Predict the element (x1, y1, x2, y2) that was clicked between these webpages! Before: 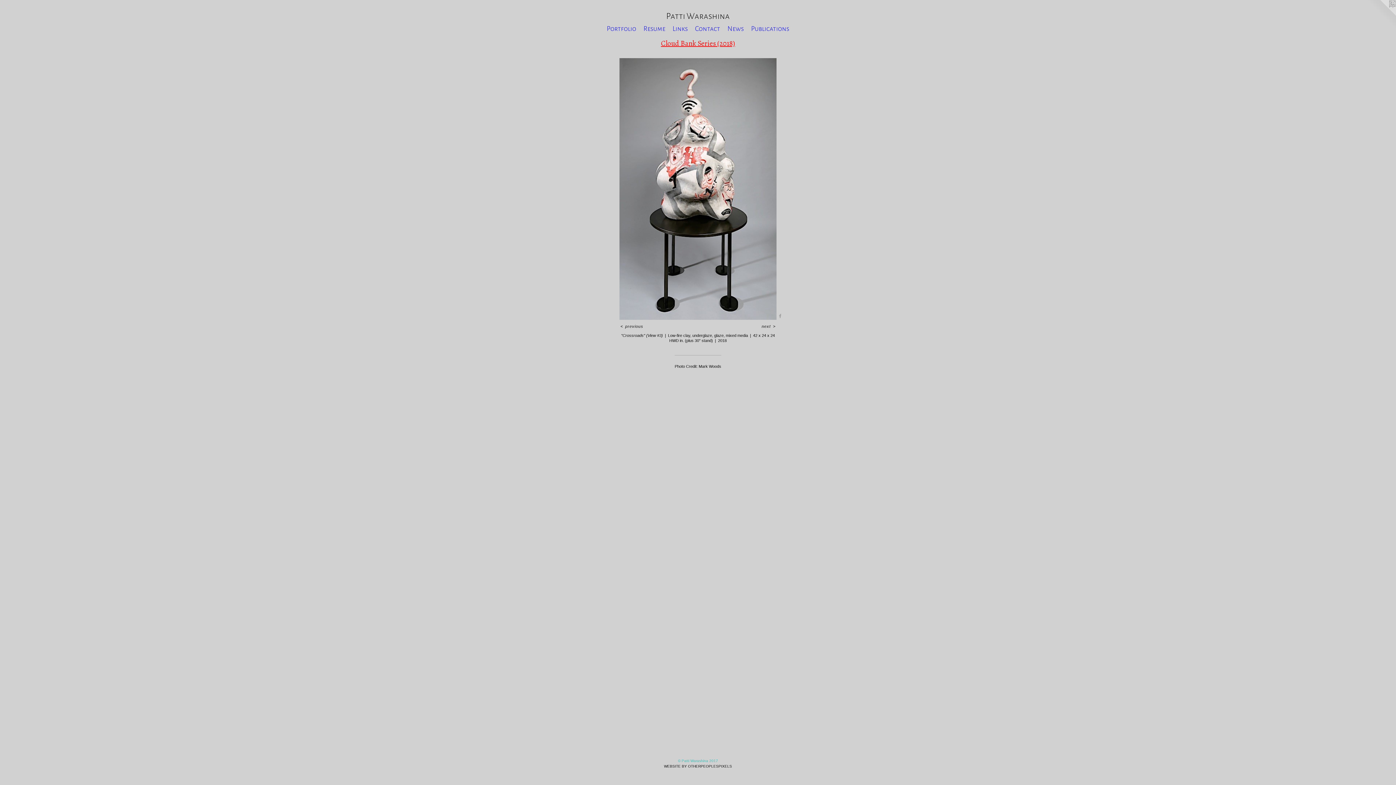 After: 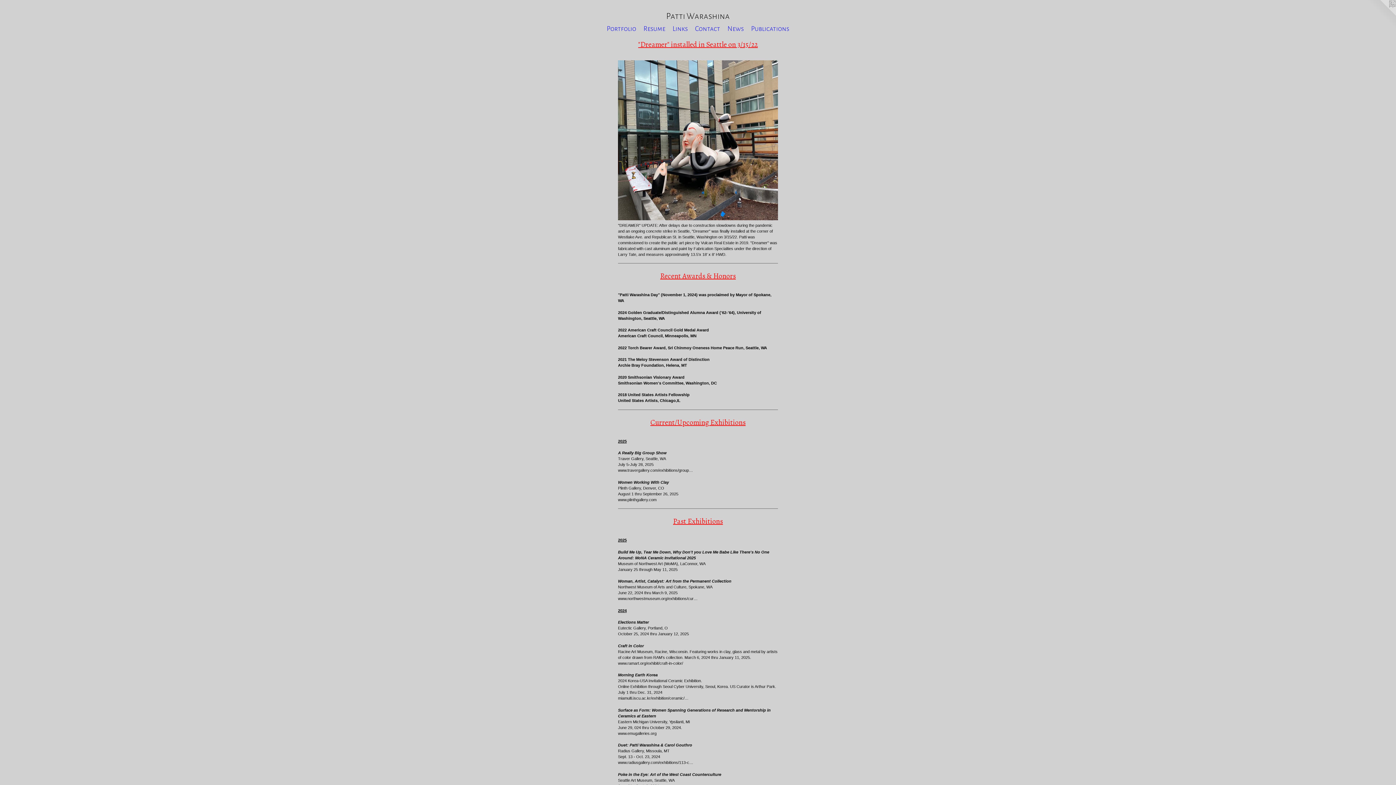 Action: bbox: (724, 23, 747, 34) label: News